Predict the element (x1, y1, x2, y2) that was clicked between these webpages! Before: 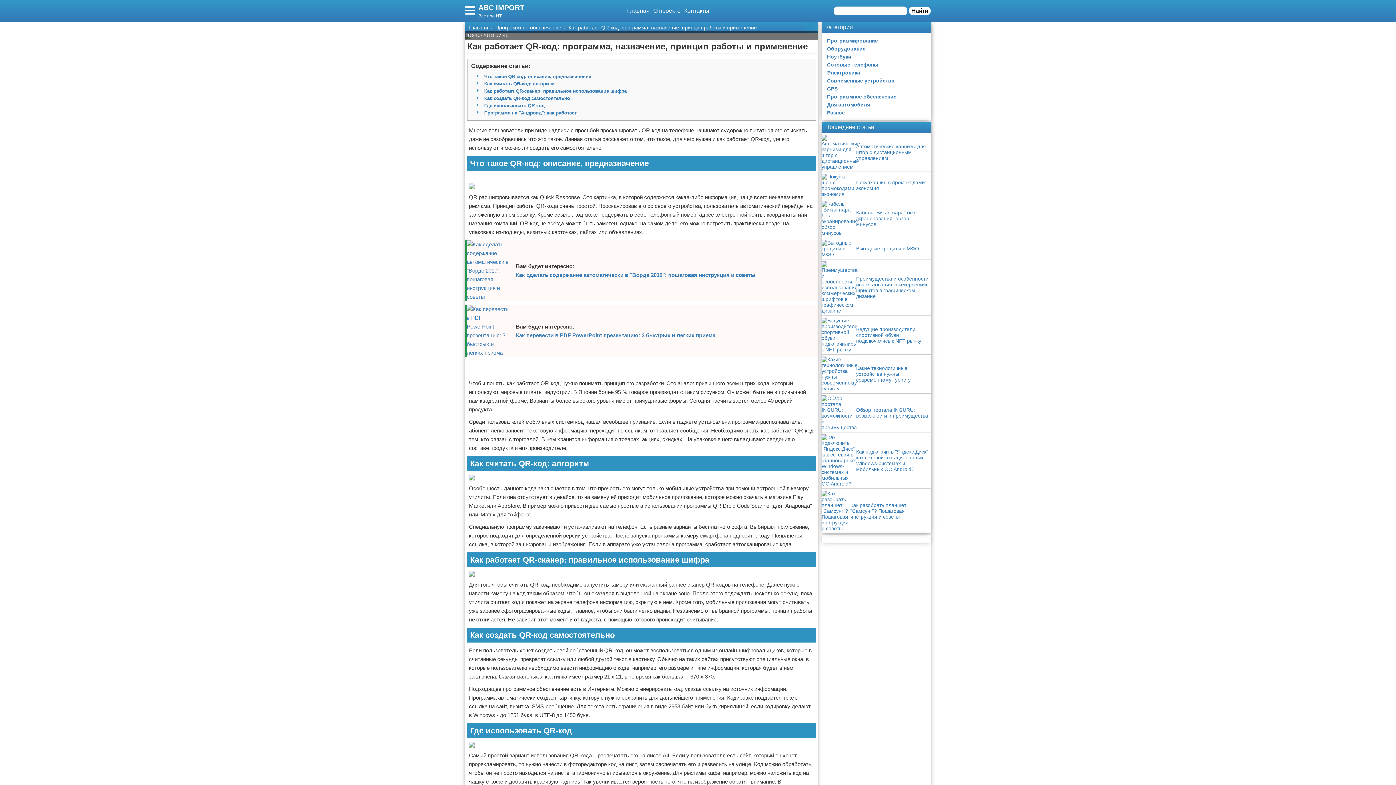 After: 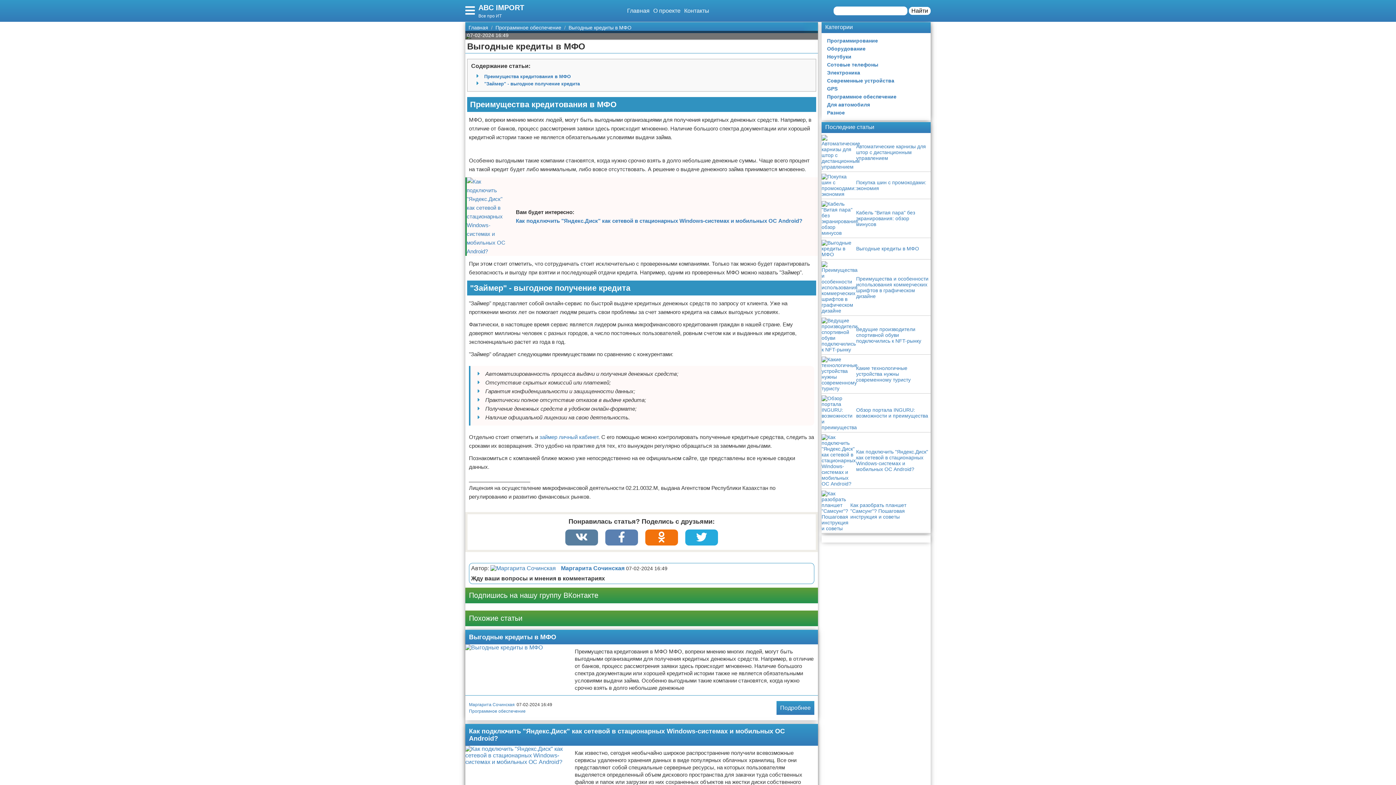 Action: label: Выгодные кредиты в МФО bbox: (821, 238, 930, 259)